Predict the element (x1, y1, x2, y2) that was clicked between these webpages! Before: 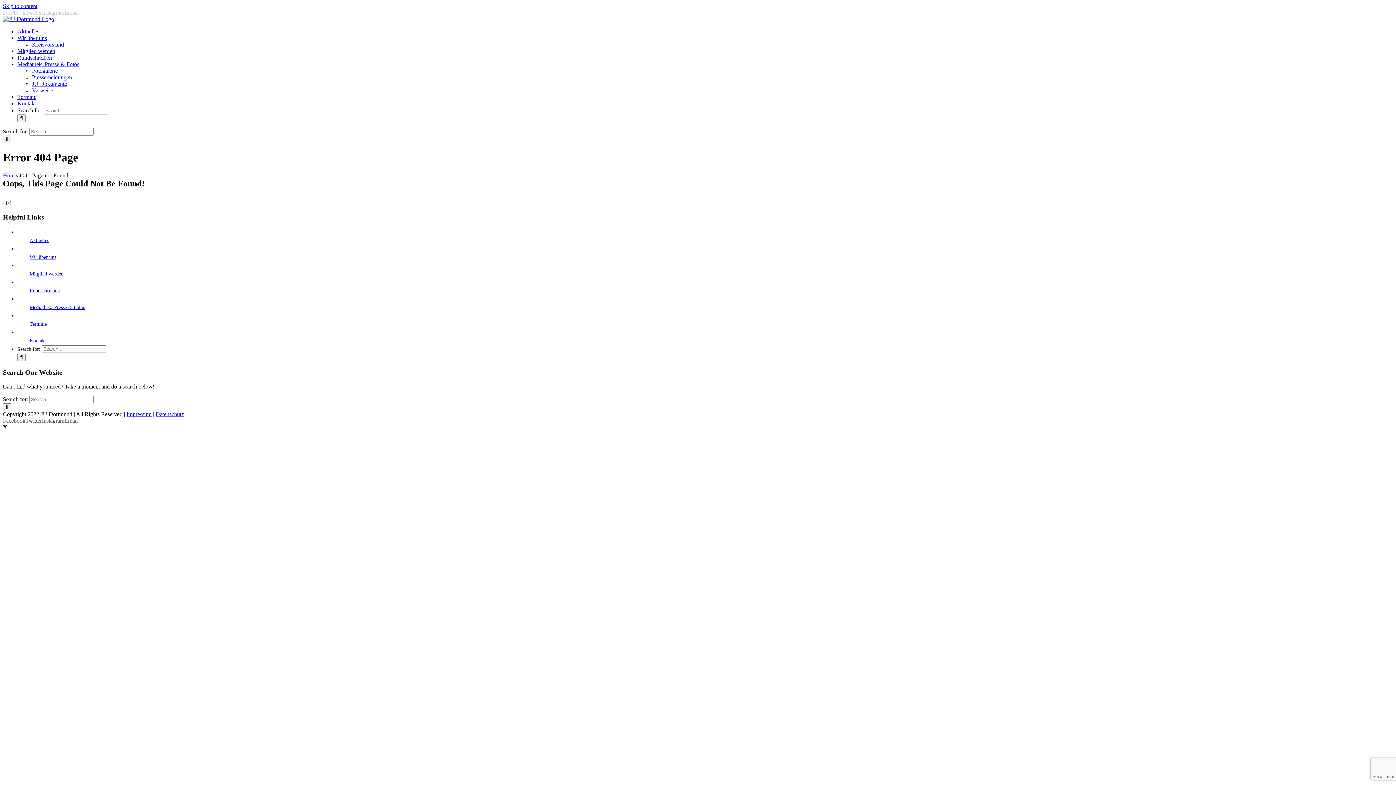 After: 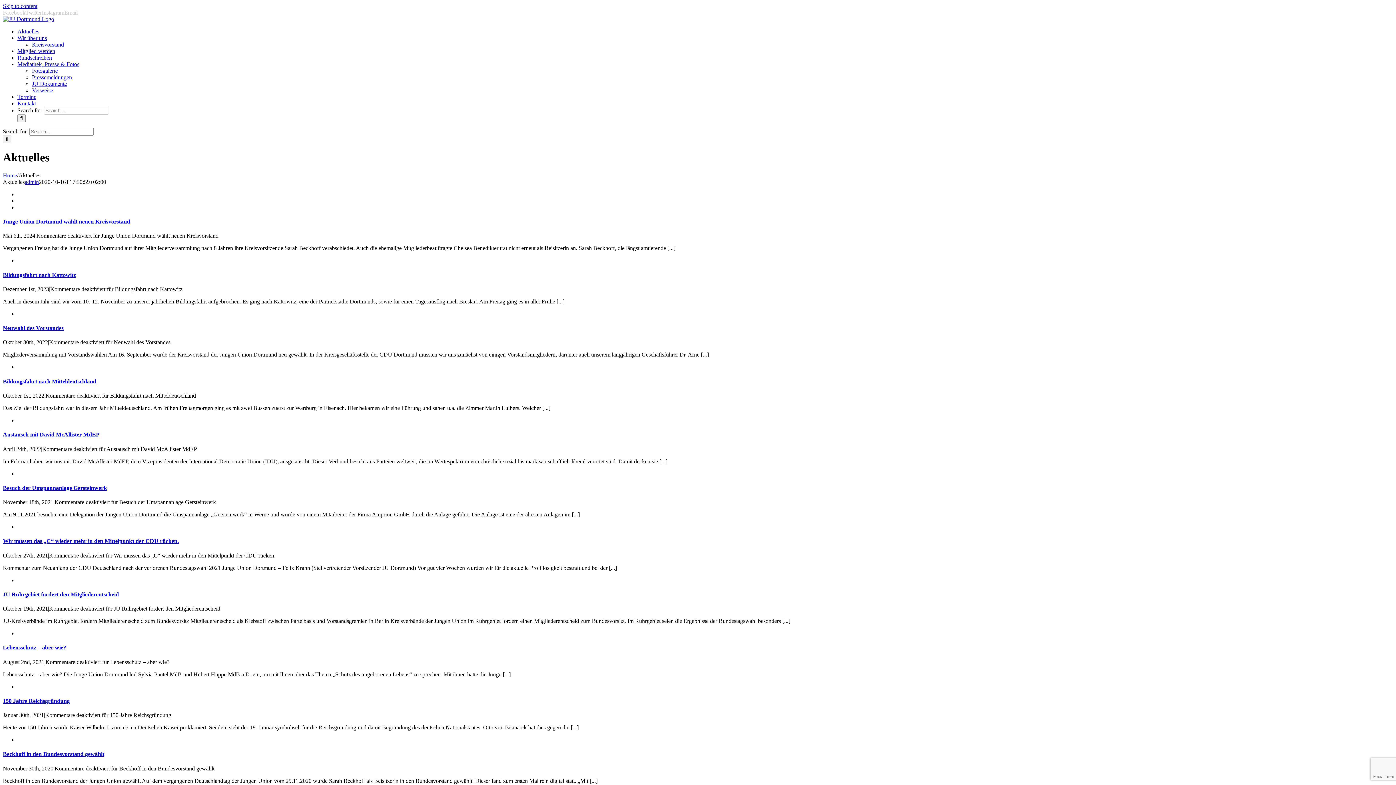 Action: label: Aktuelles bbox: (17, 28, 39, 34)